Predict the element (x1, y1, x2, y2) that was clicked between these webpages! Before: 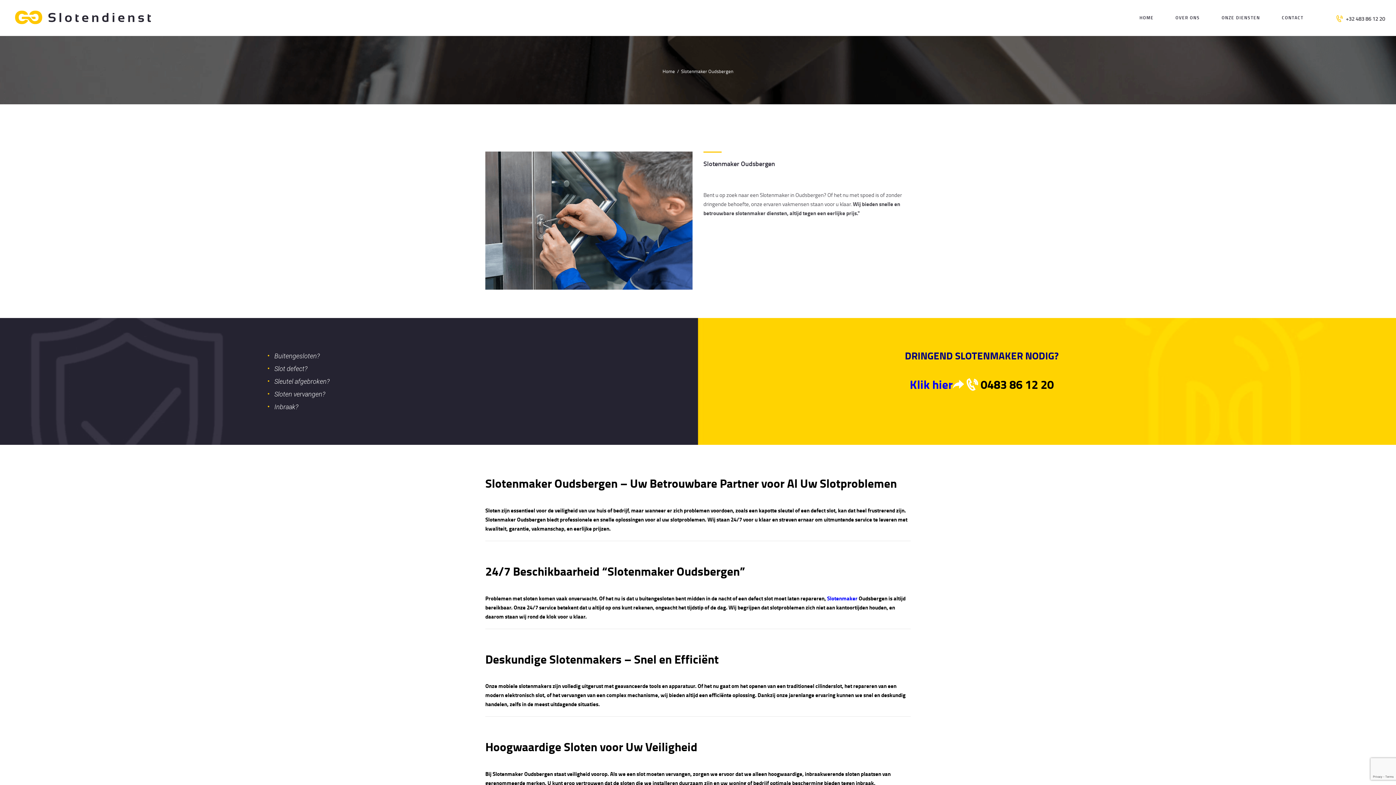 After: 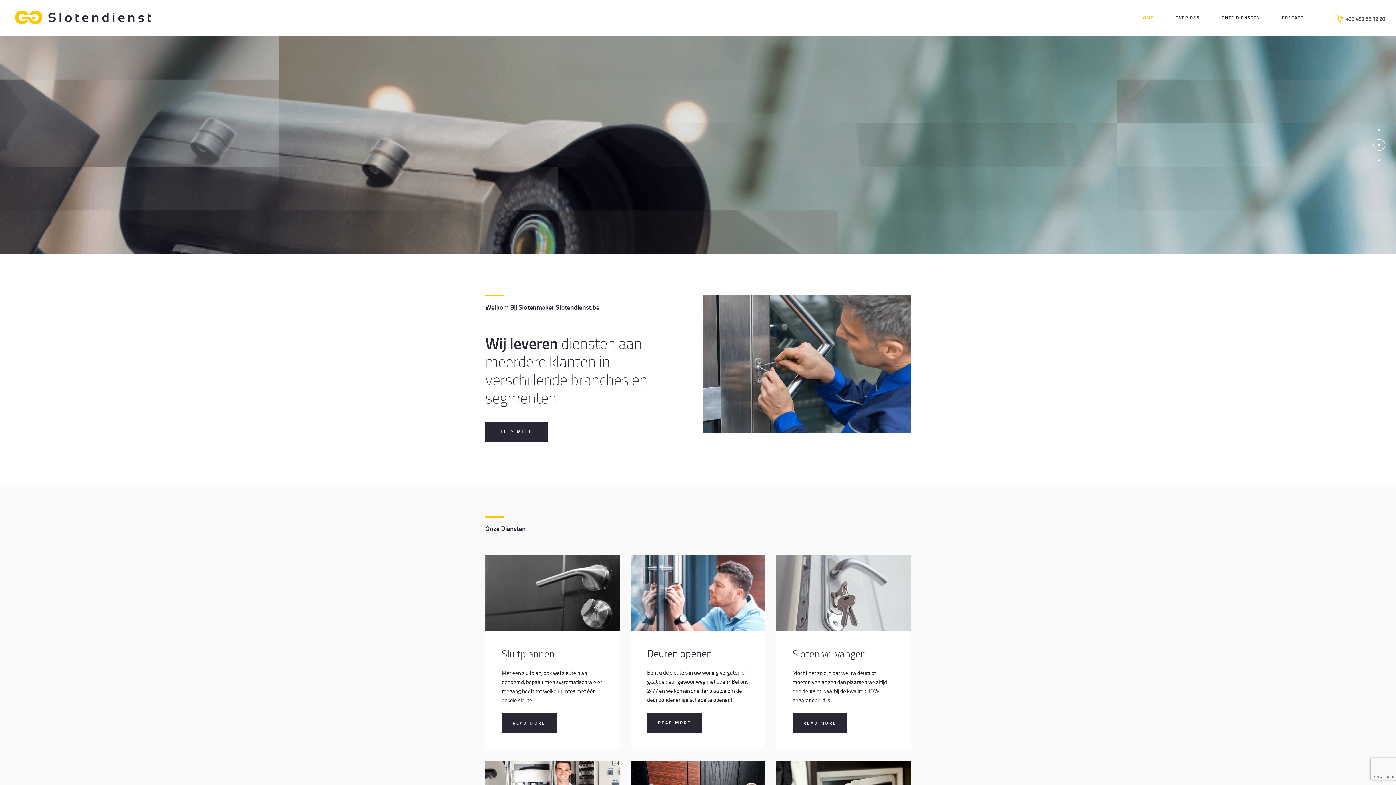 Action: bbox: (10, 7, 154, 15)